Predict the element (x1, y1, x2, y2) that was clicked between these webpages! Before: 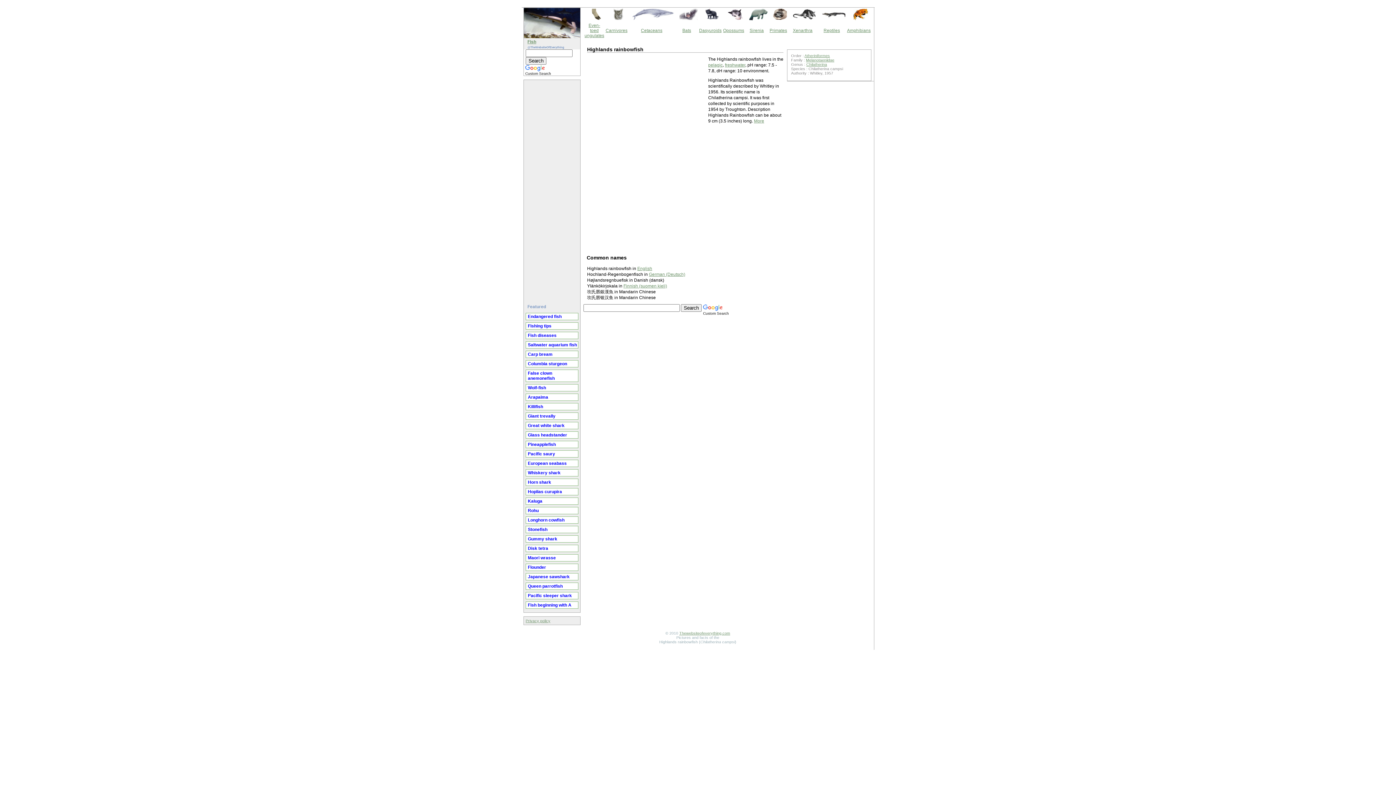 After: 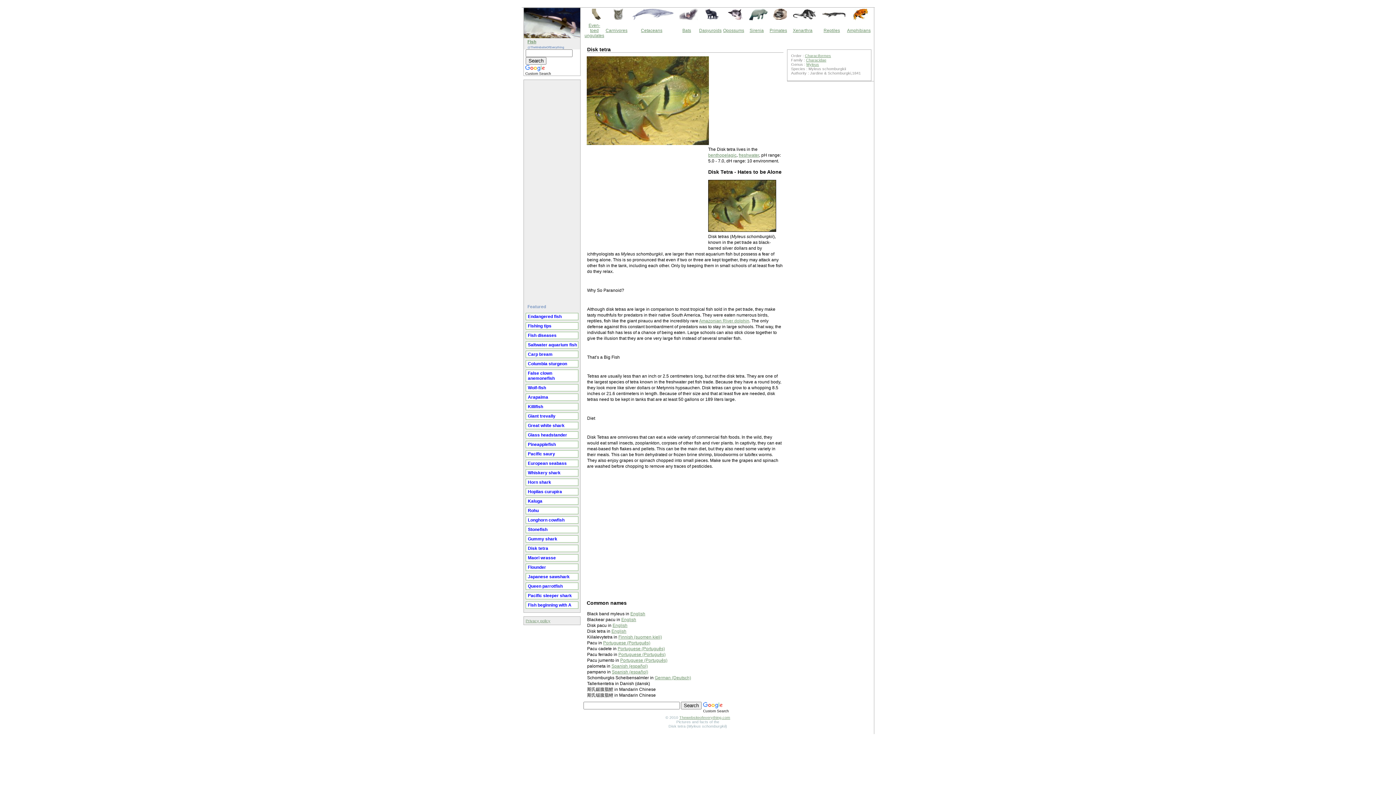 Action: bbox: (526, 545, 578, 552) label: Disk tetra